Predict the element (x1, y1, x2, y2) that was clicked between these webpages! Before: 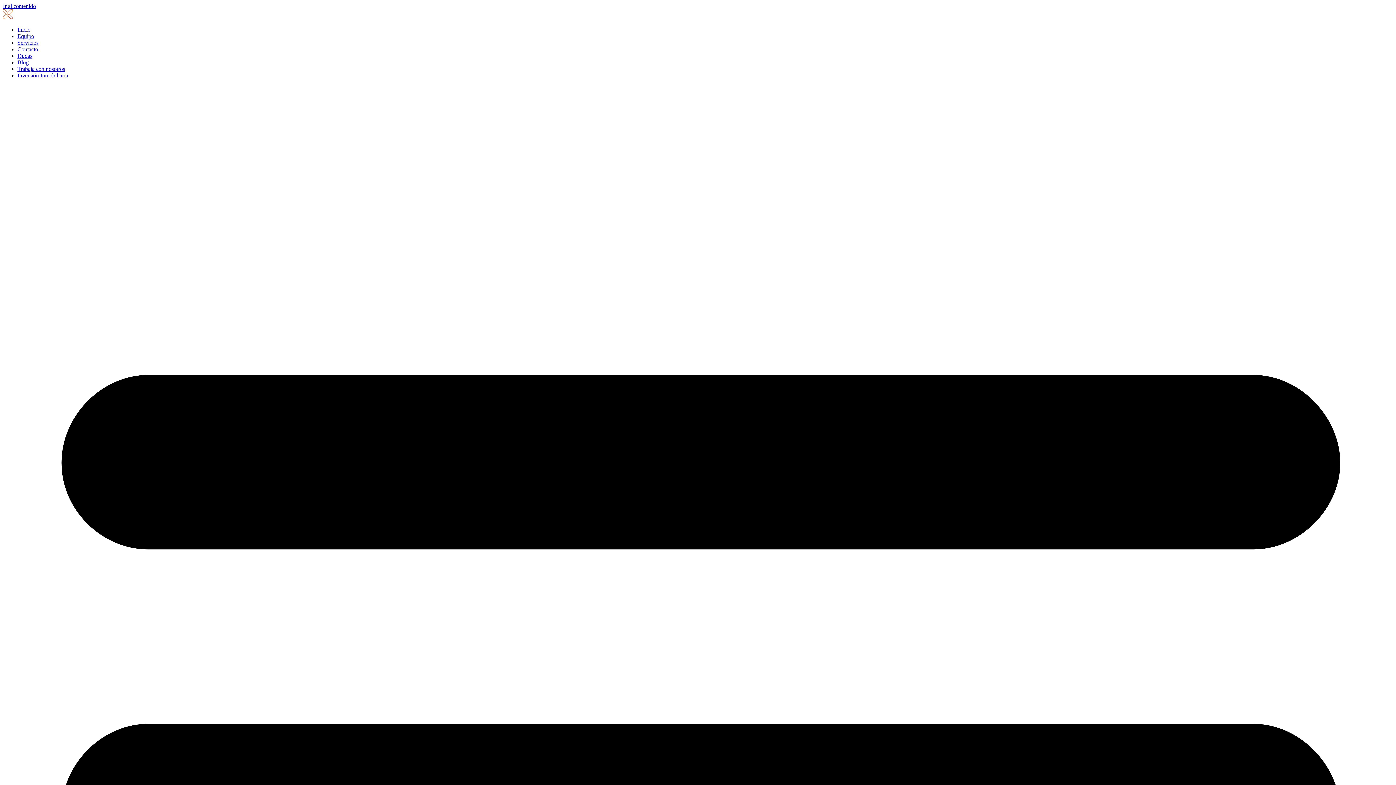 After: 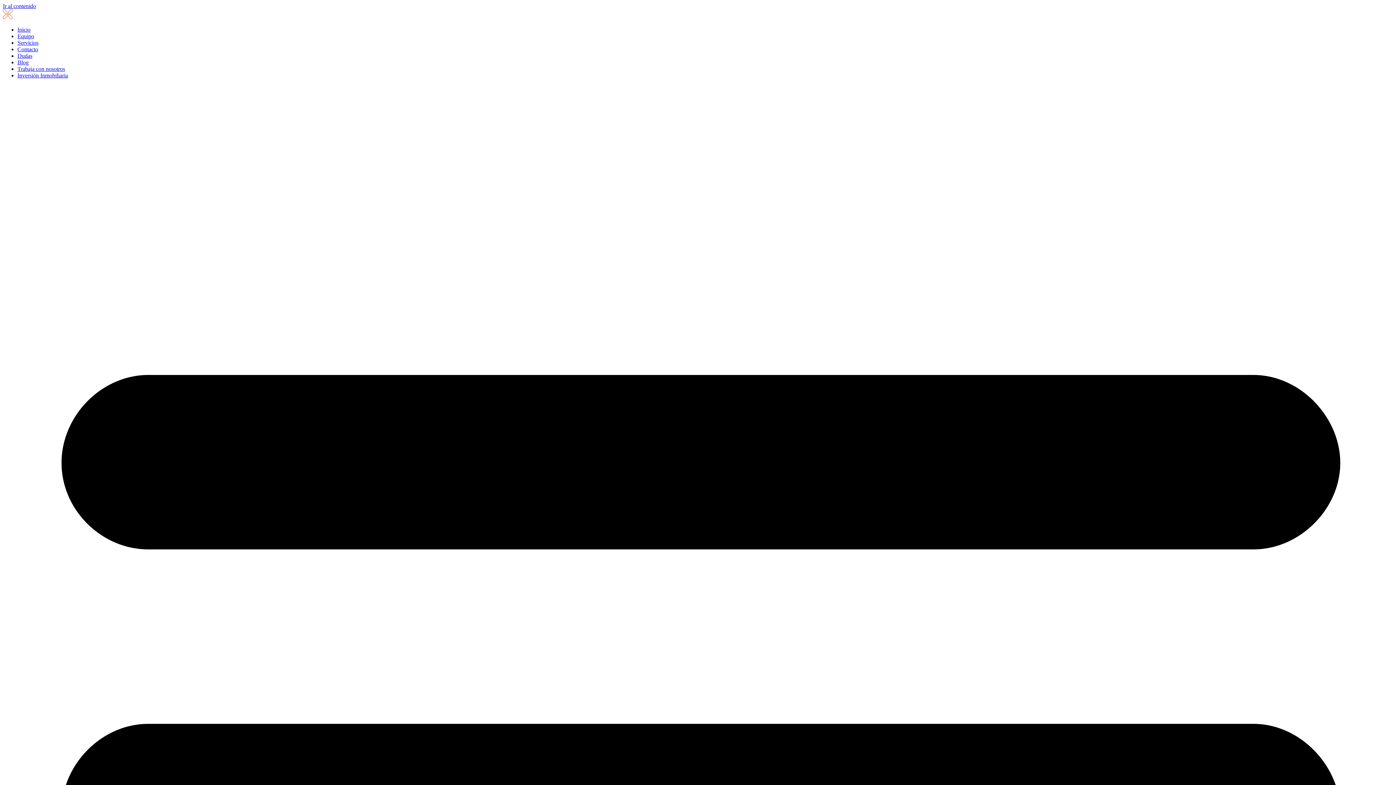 Action: label: Contacto bbox: (17, 46, 38, 52)